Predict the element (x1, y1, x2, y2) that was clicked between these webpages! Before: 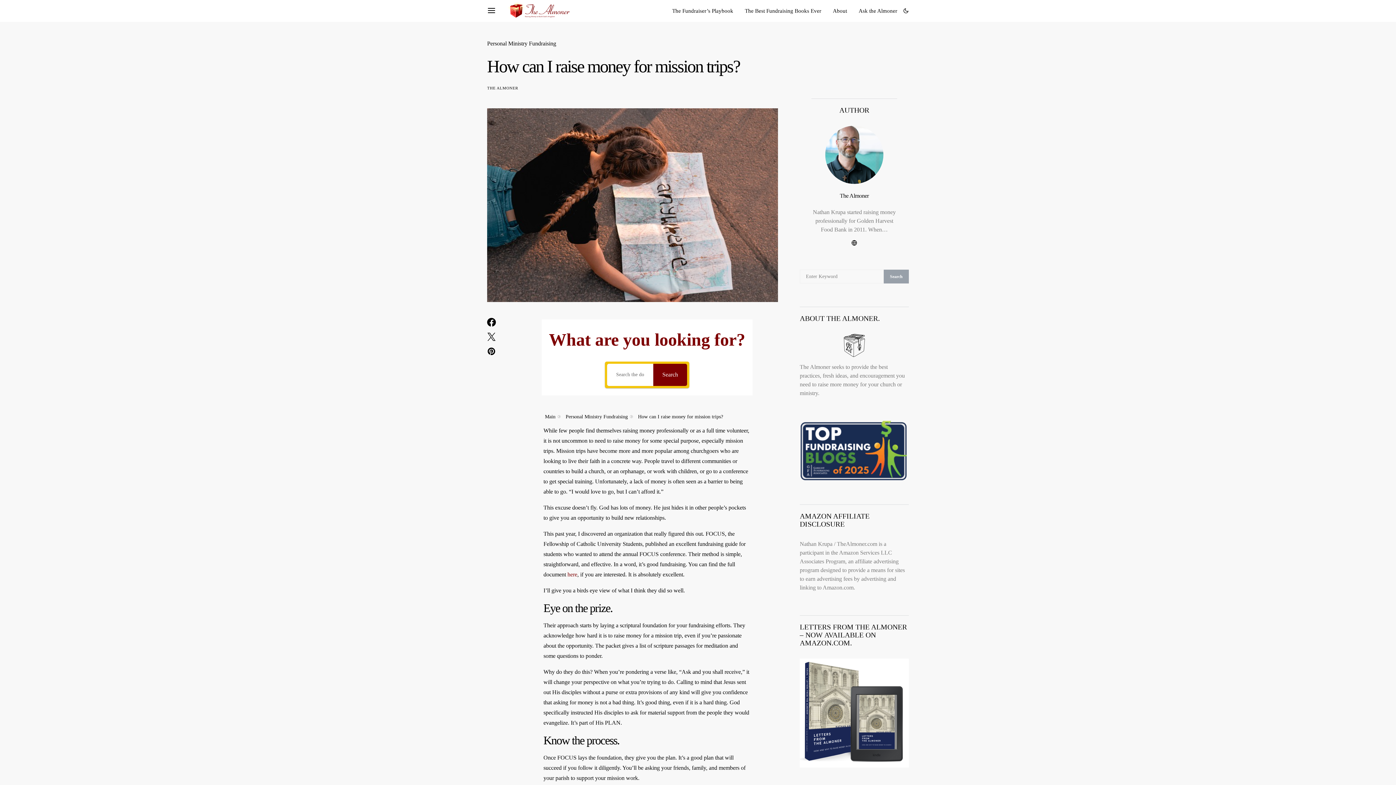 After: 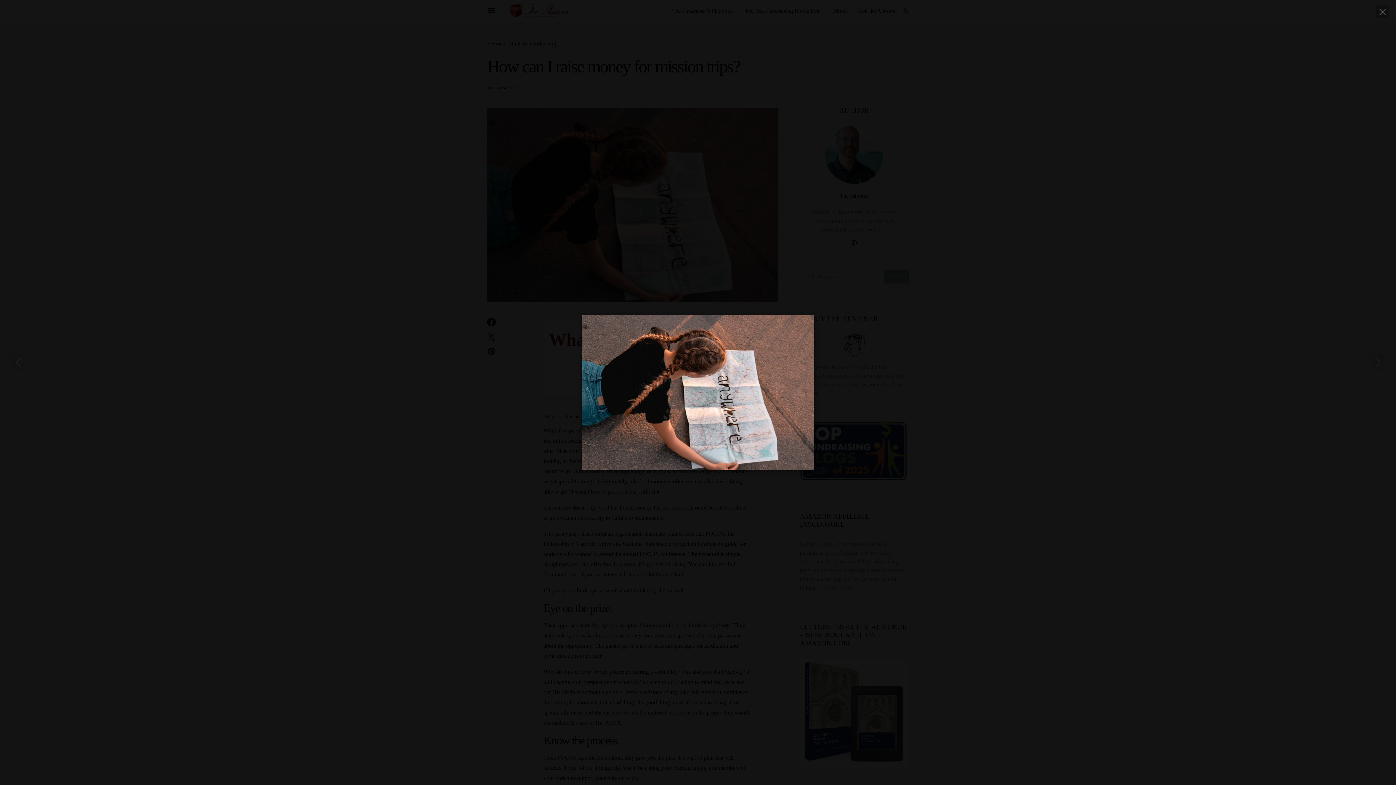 Action: bbox: (487, 108, 778, 302)